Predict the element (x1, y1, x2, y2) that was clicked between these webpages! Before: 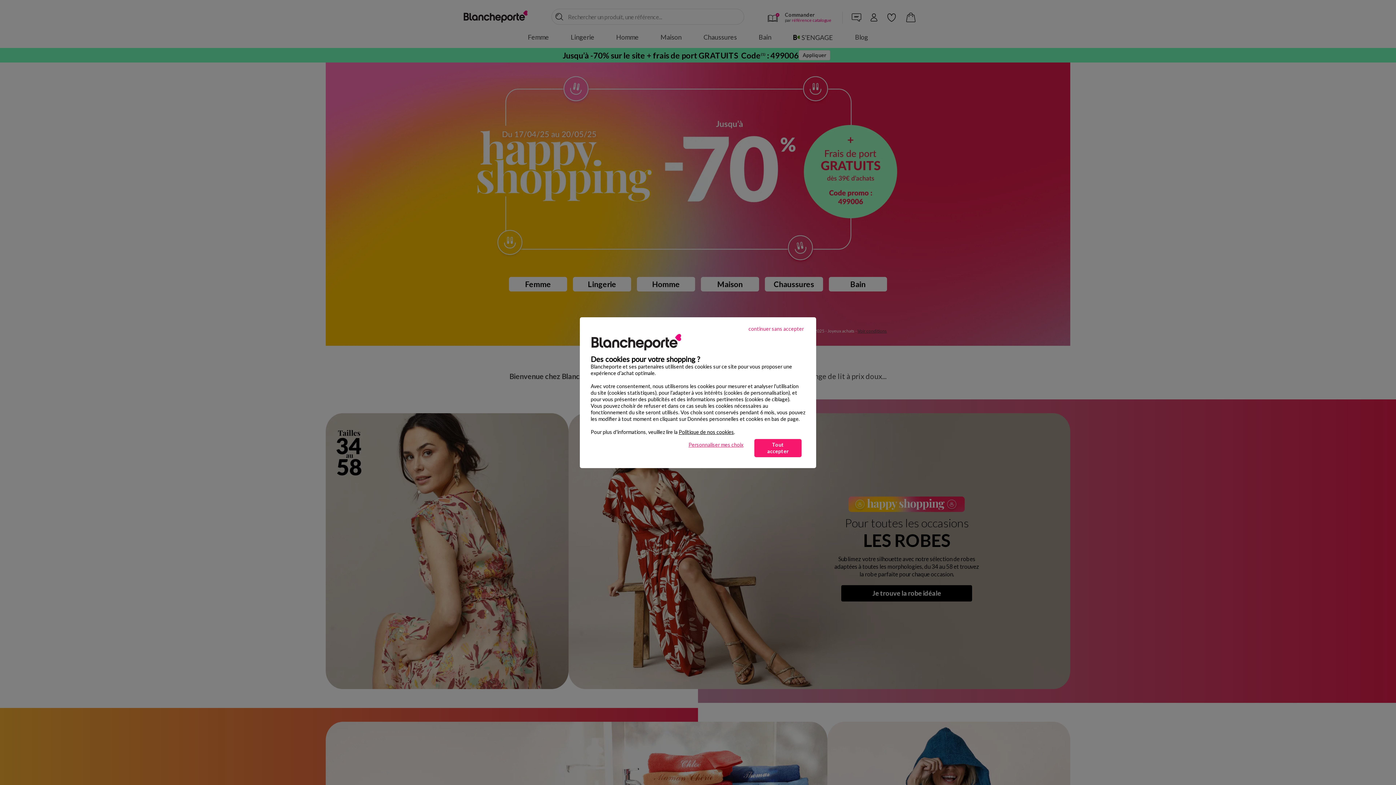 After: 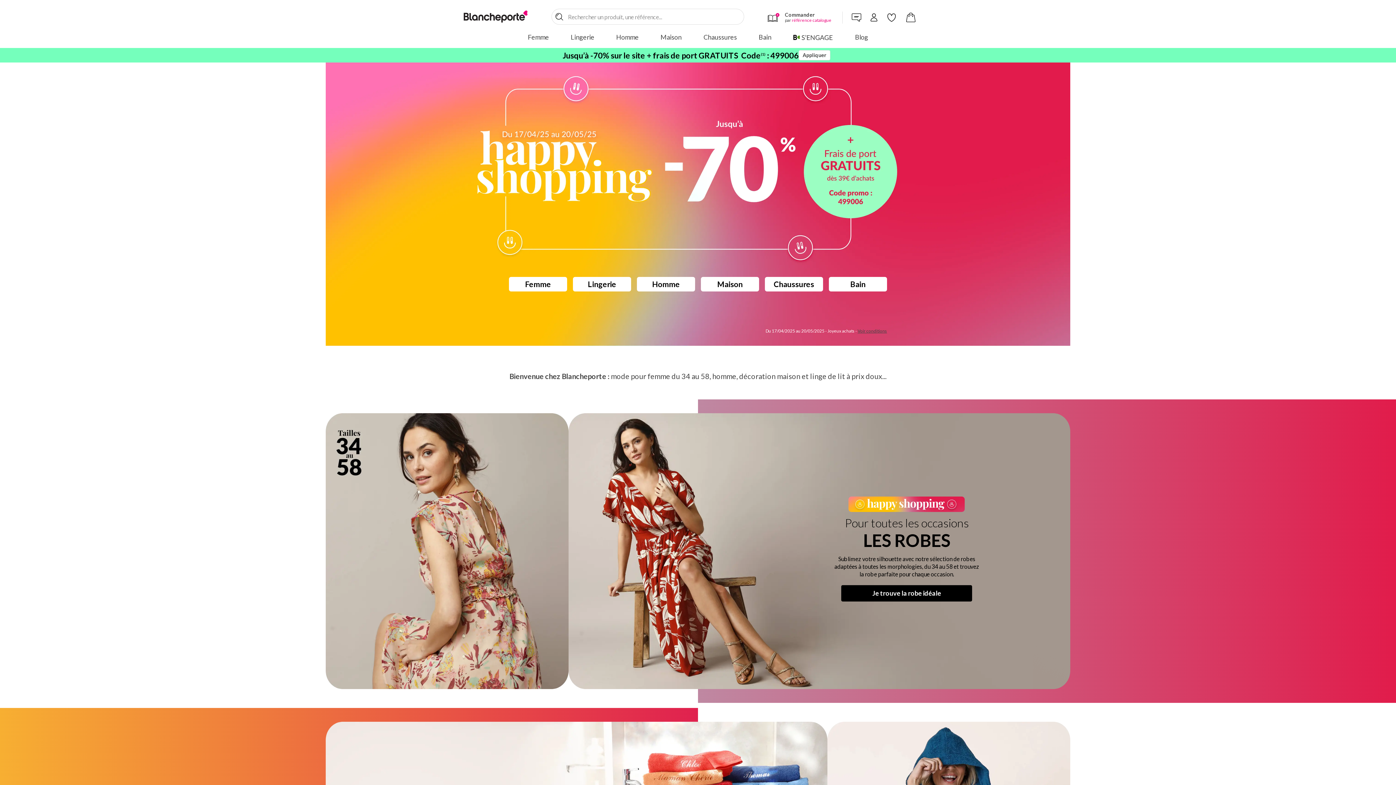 Action: bbox: (740, 320, 812, 337) label: continuer sans accepter